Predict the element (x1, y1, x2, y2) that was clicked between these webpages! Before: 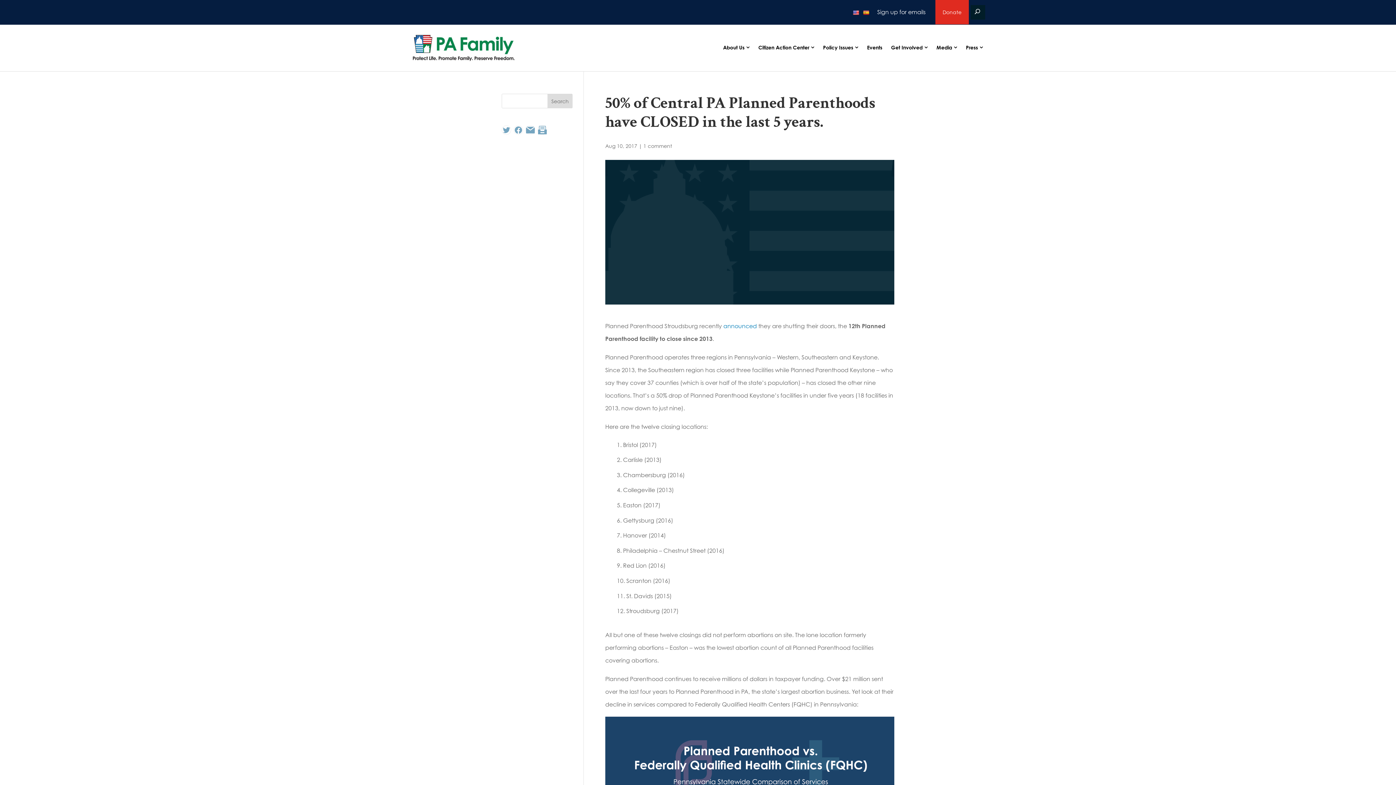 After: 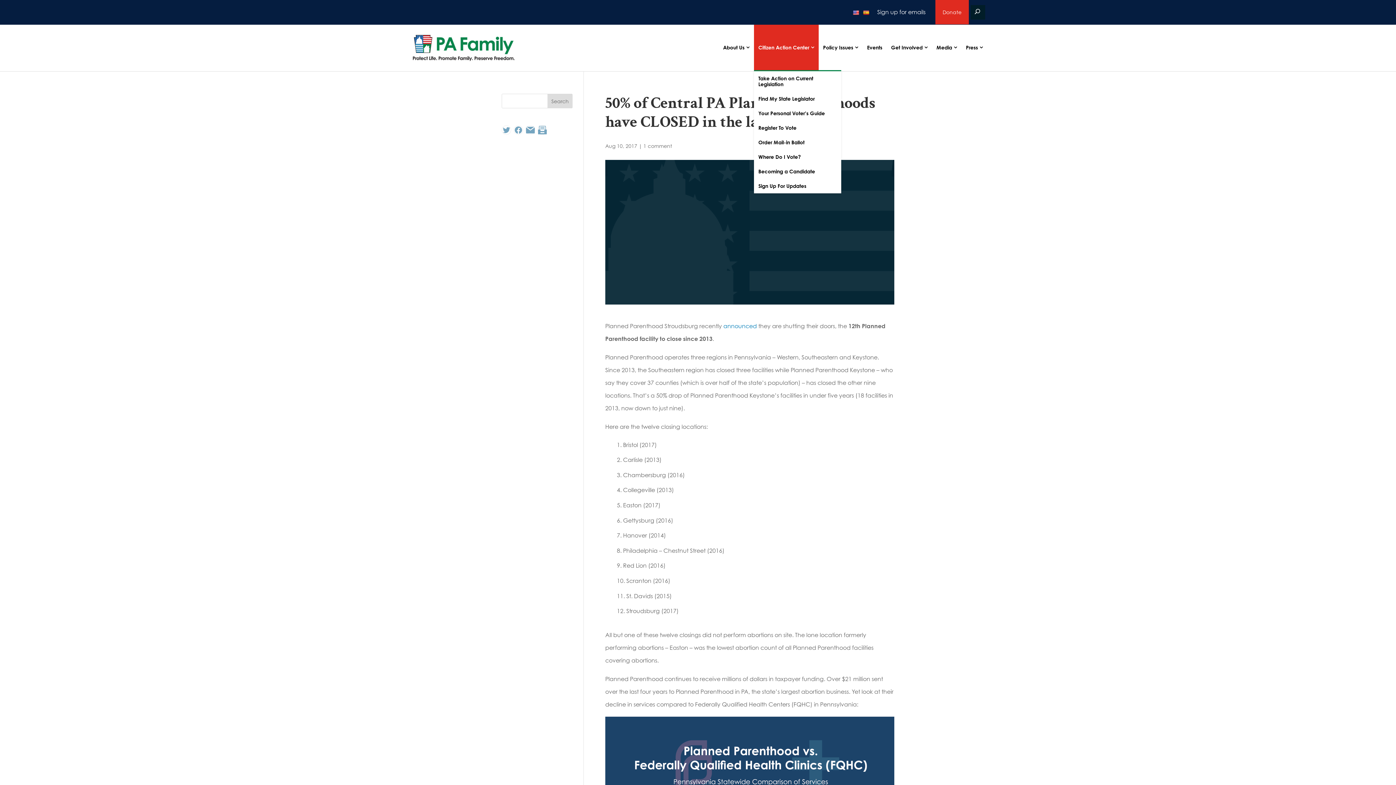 Action: bbox: (754, 24, 818, 70) label: Citizen Action Center